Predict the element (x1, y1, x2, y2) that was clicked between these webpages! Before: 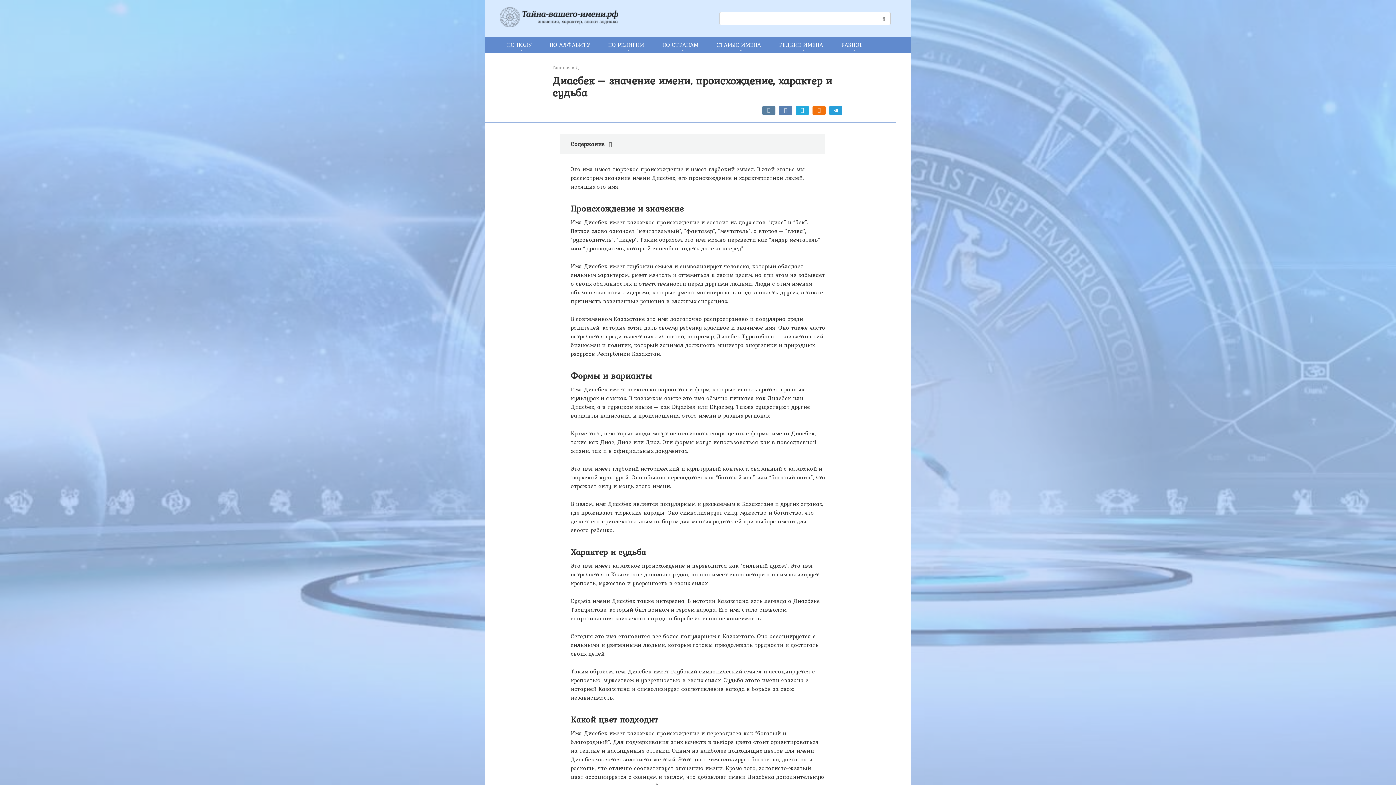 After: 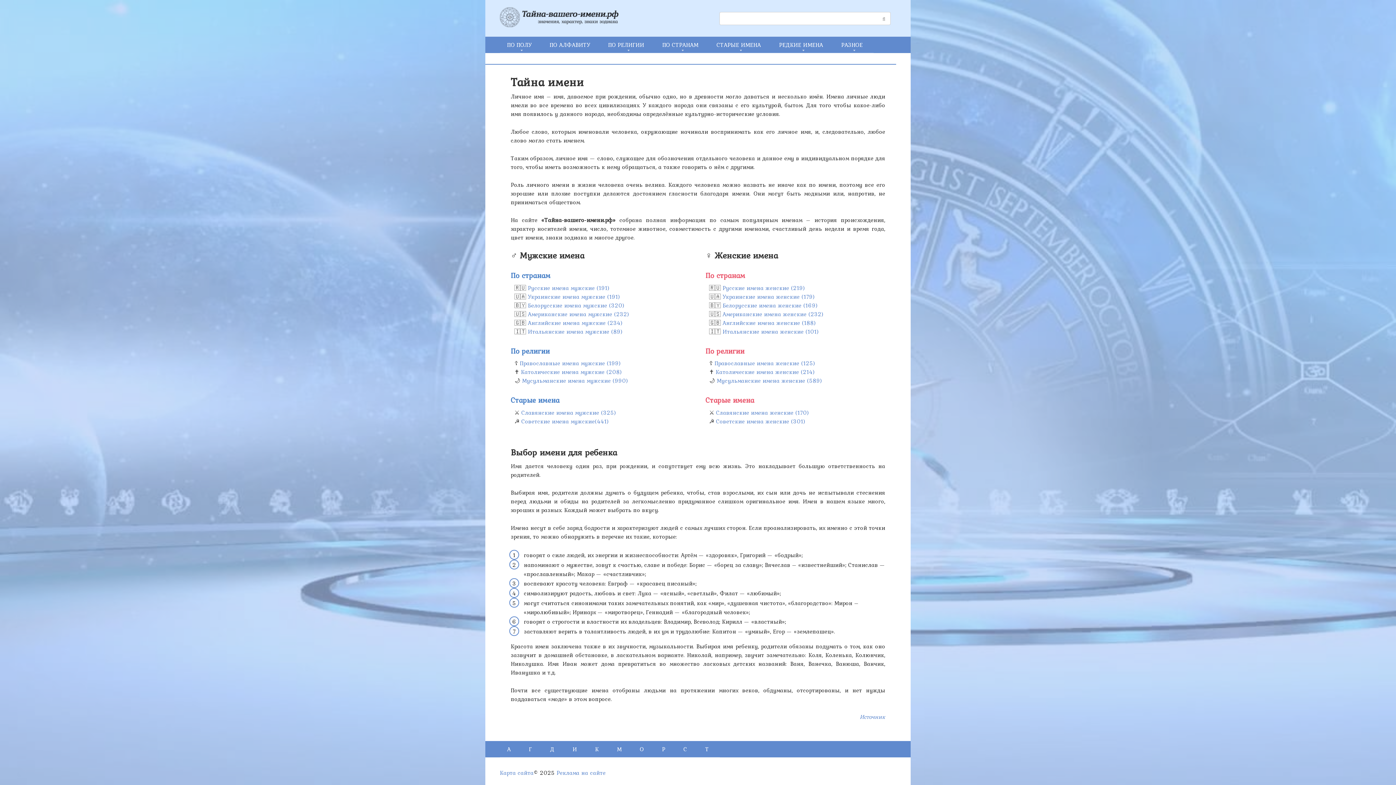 Action: bbox: (500, 20, 618, 29)